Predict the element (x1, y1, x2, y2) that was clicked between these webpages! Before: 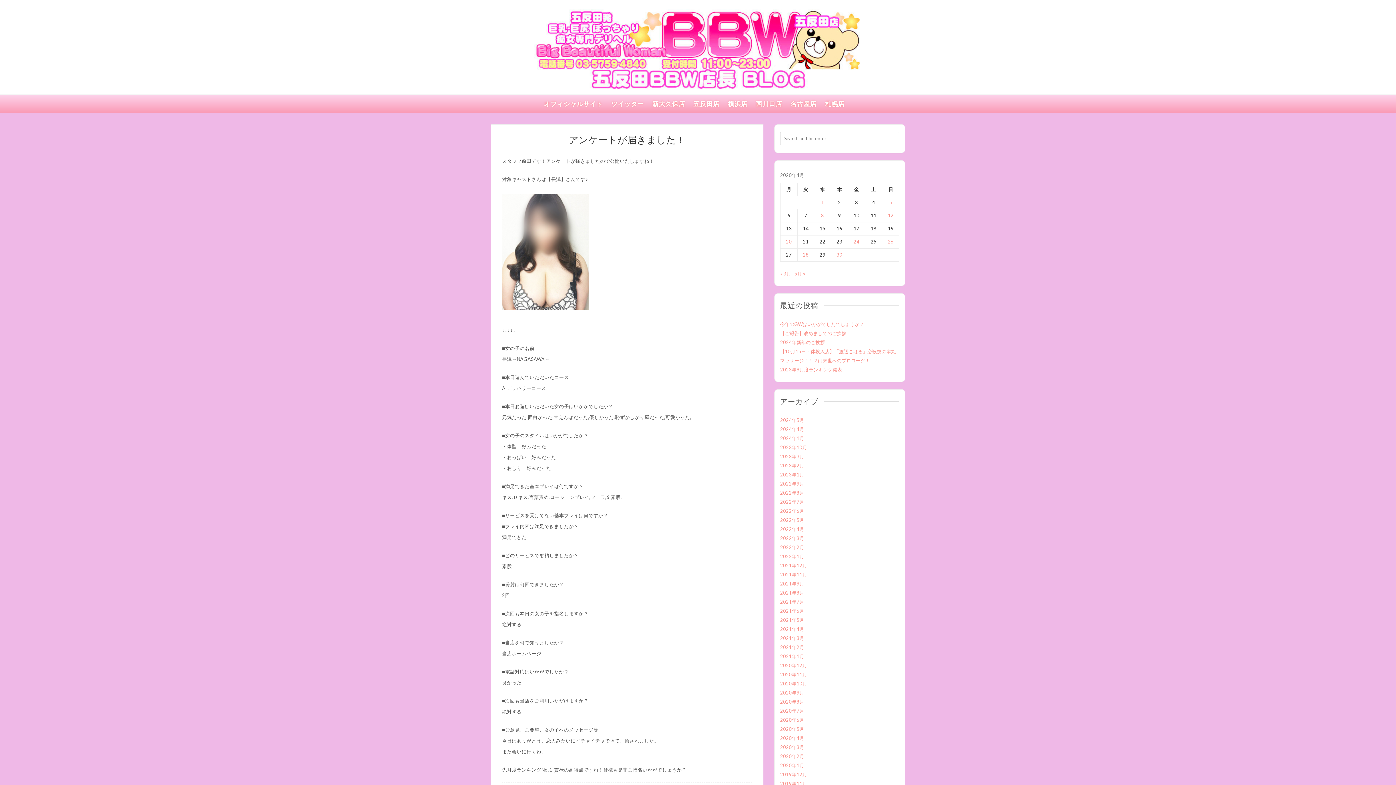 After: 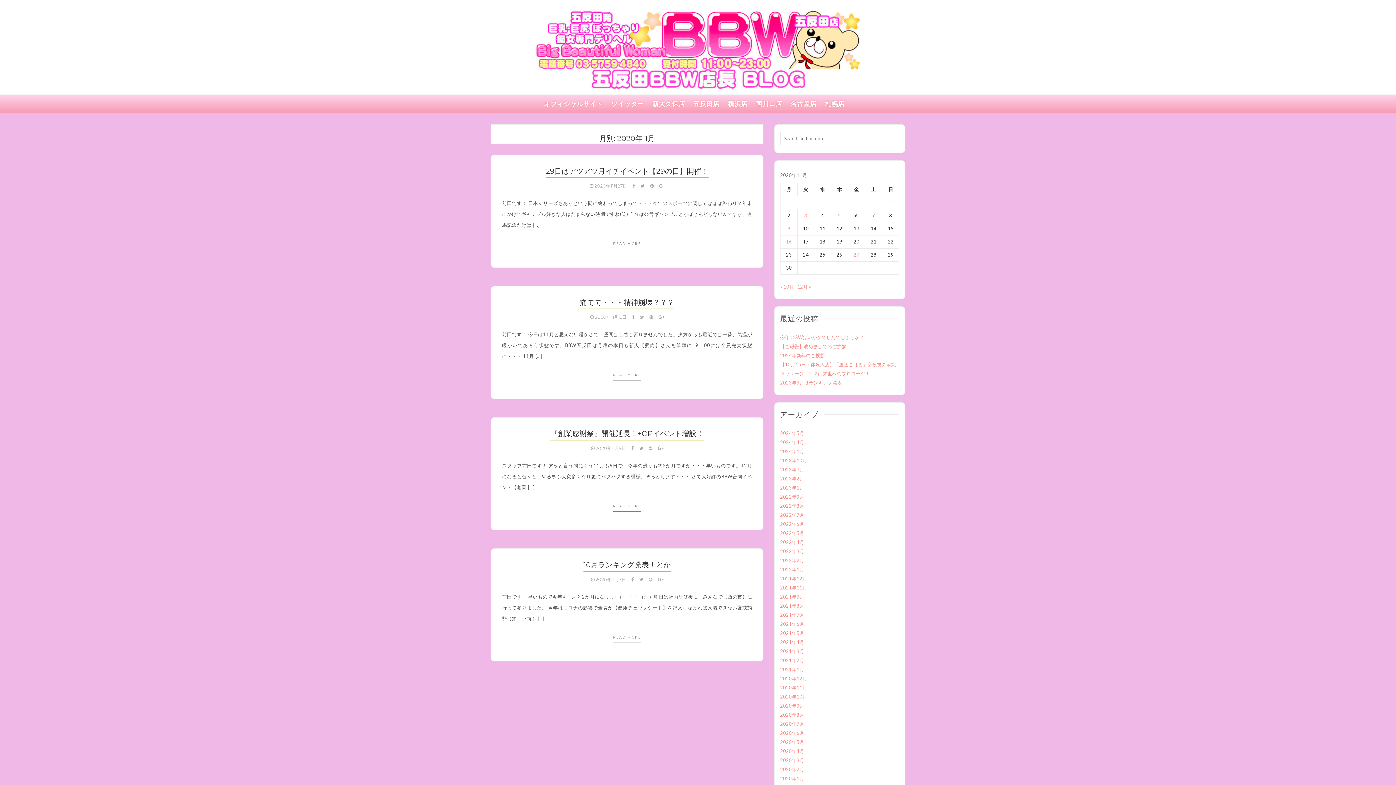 Action: bbox: (780, 671, 807, 677) label: 2020年11月